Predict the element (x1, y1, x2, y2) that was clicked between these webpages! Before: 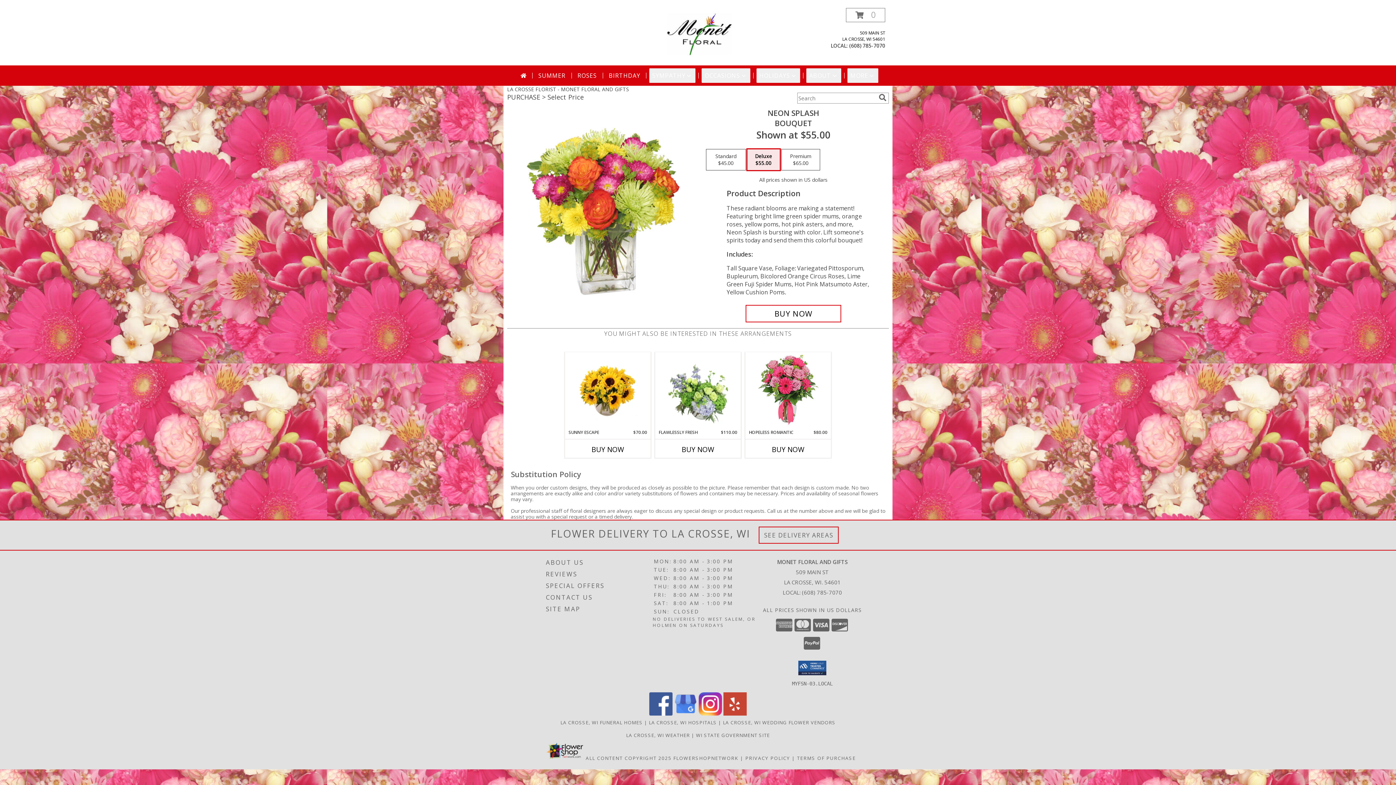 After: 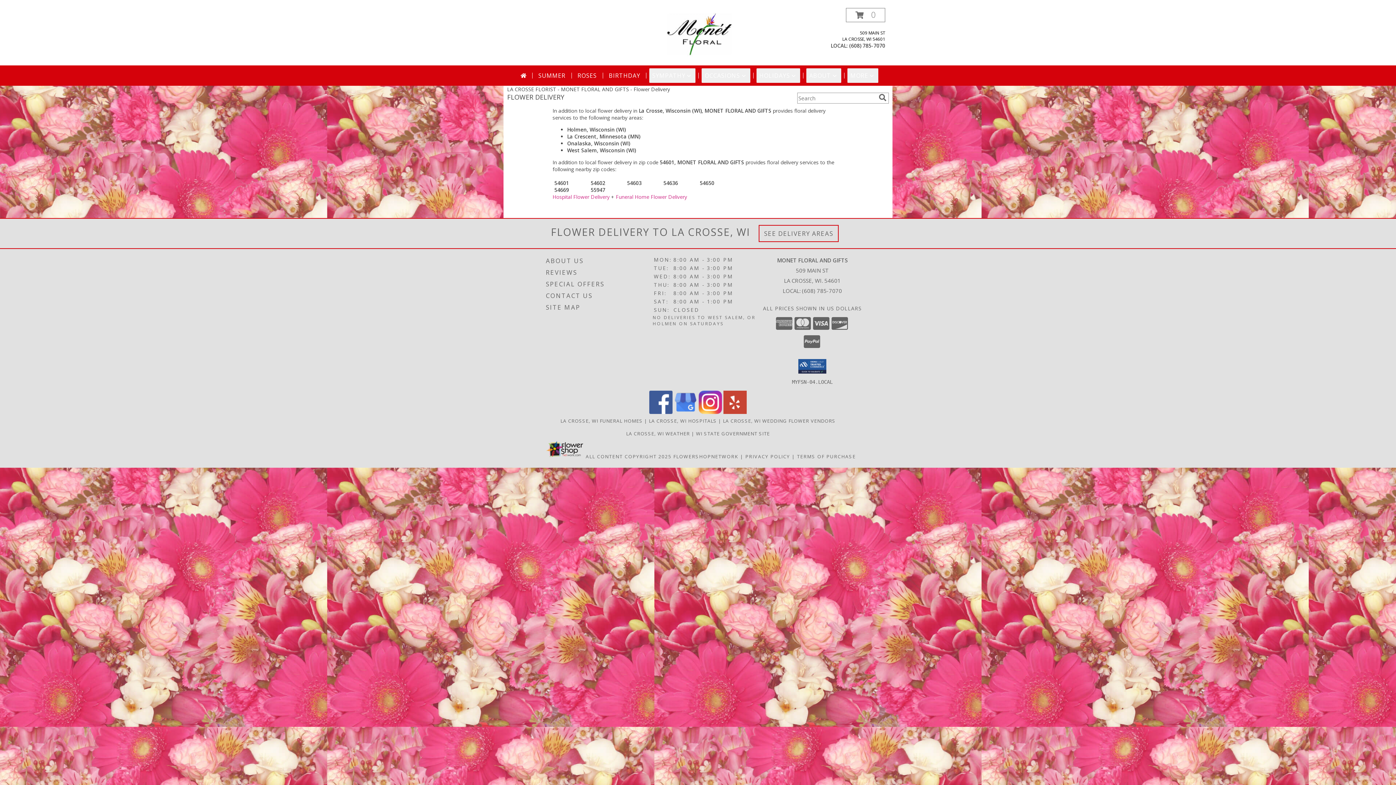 Action: bbox: (764, 531, 833, 539) label: See Where We Deliver